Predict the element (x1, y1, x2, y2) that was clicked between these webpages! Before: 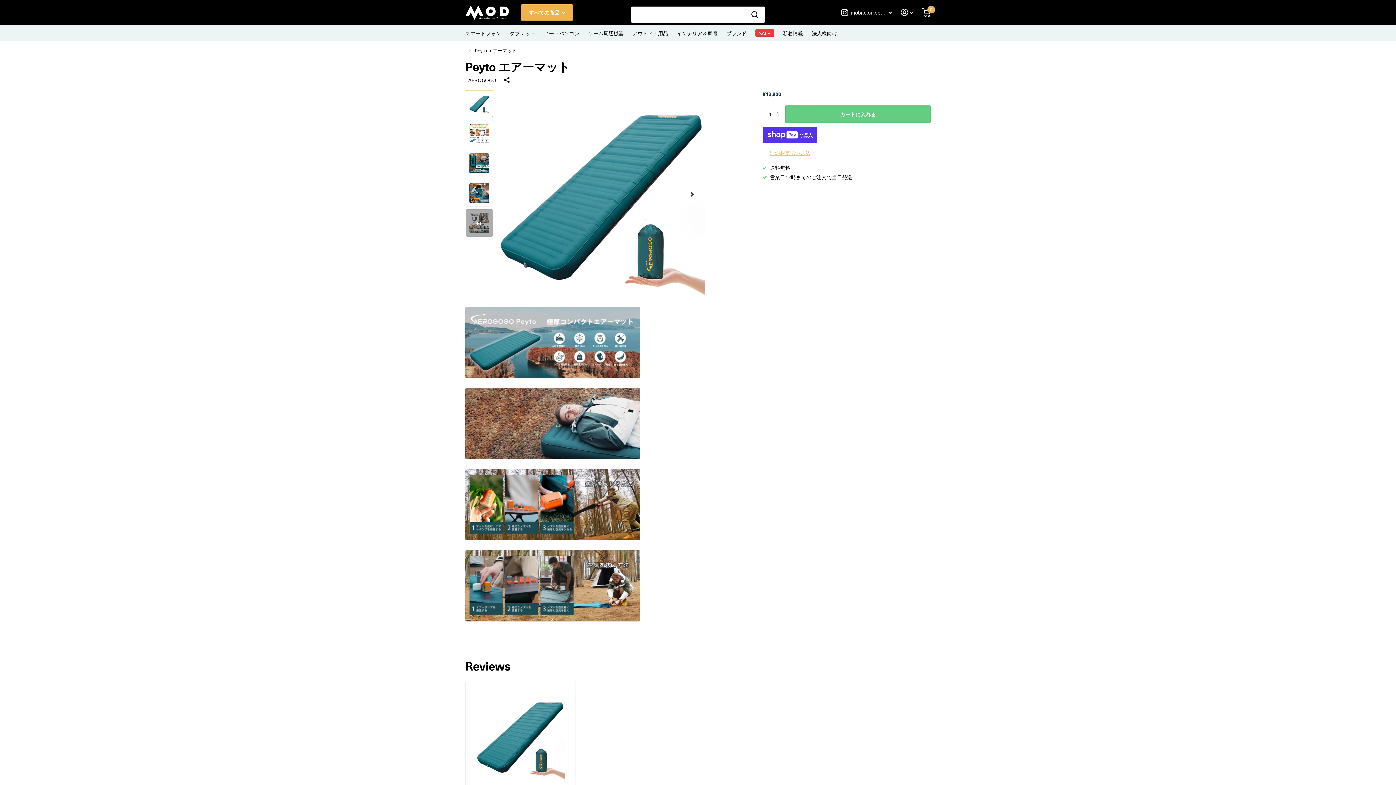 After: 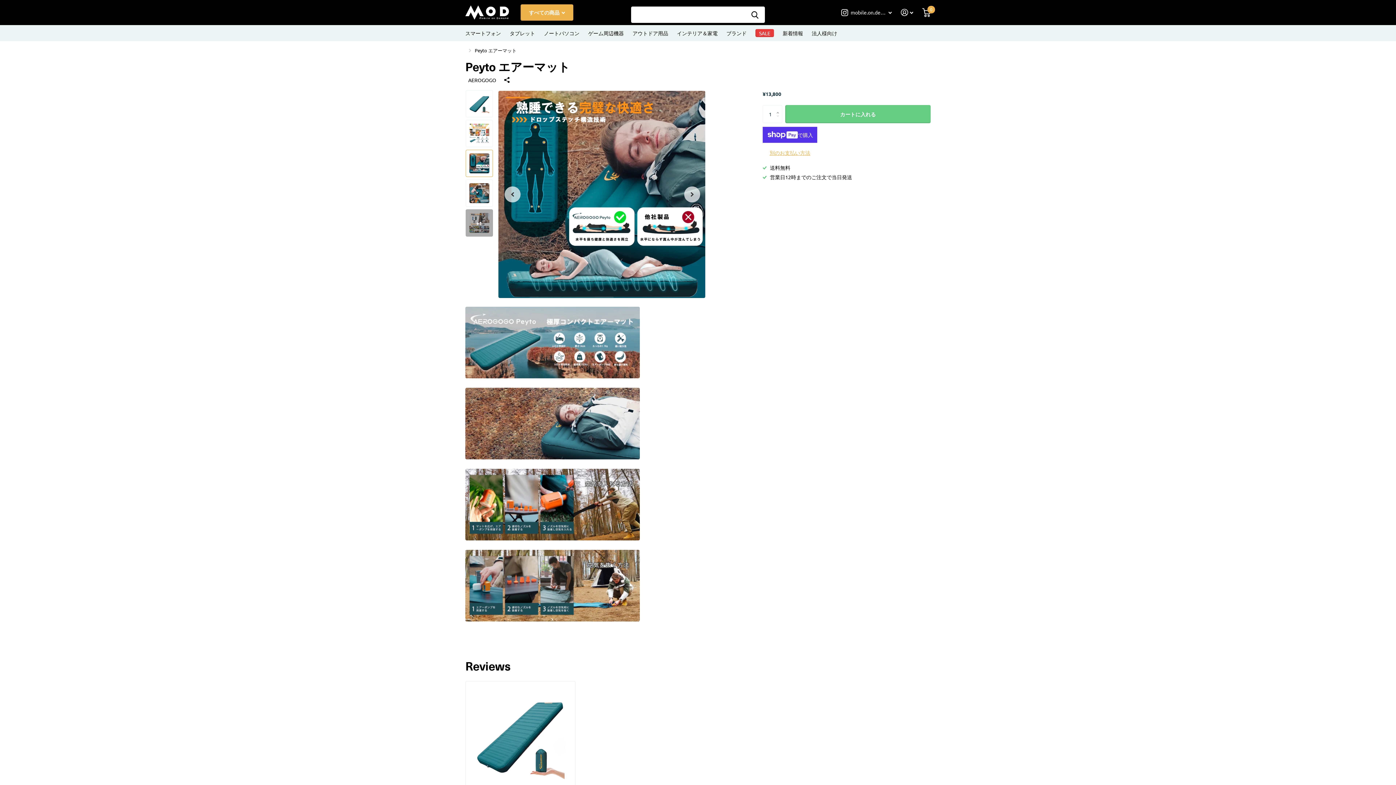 Action: bbox: (465, 149, 492, 177)